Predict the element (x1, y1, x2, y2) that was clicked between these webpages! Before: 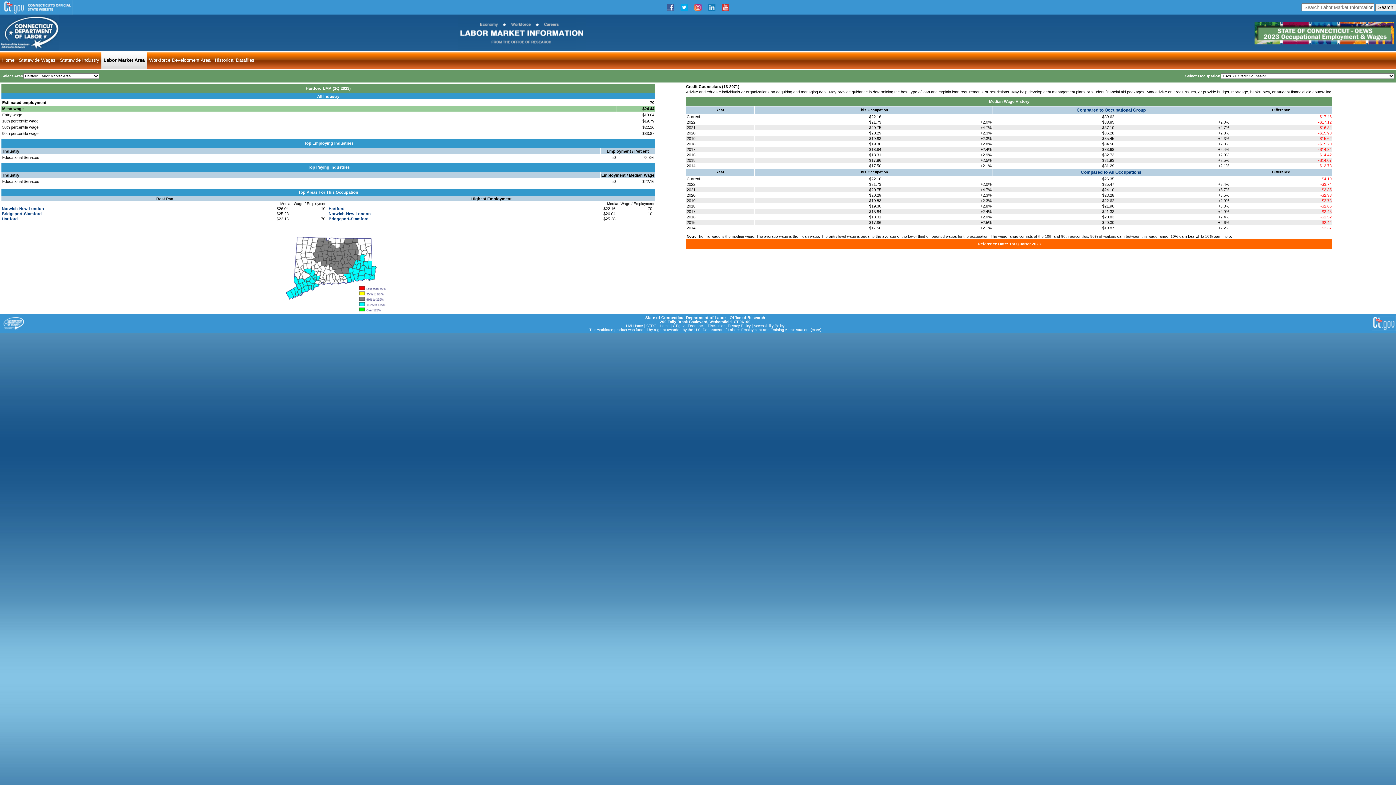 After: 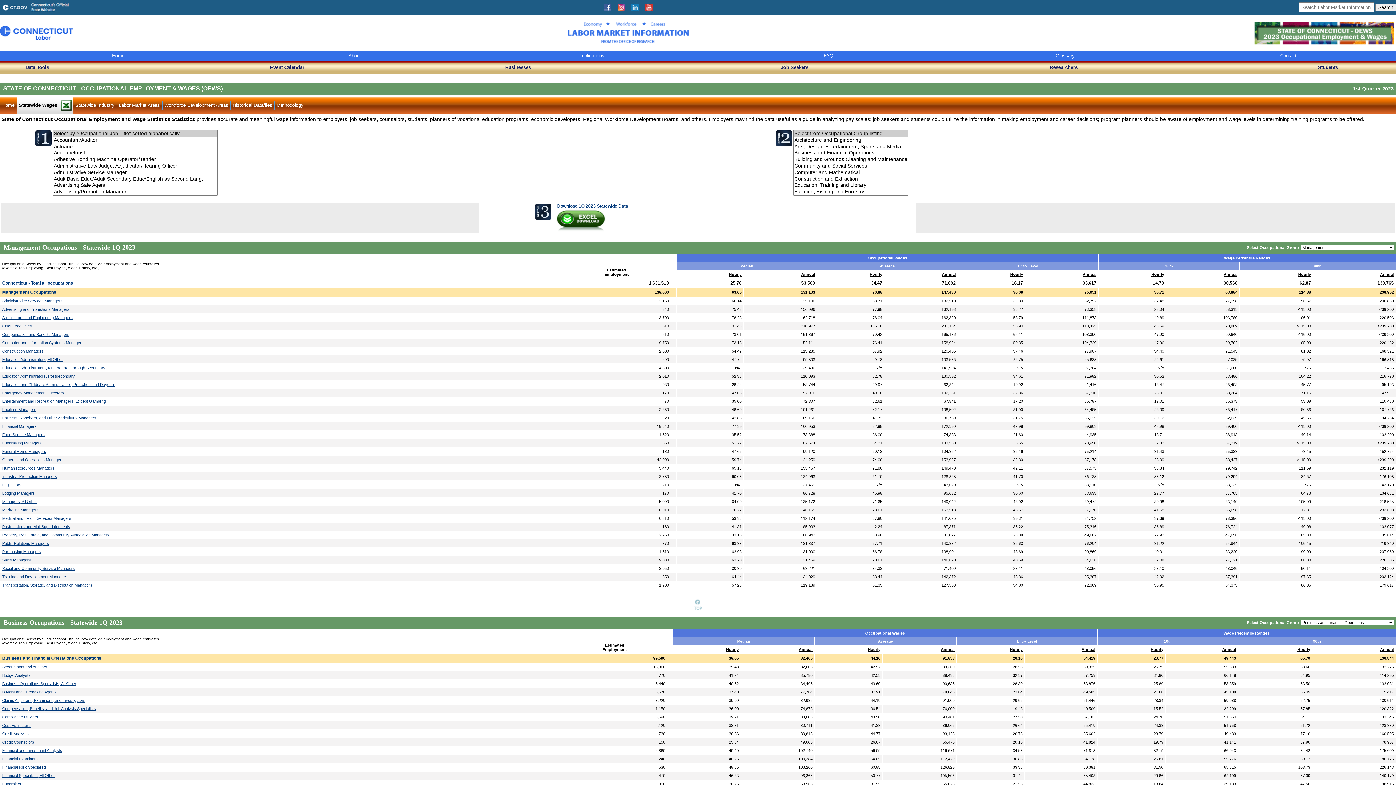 Action: label: Statewide Wages bbox: (16, 50, 57, 69)